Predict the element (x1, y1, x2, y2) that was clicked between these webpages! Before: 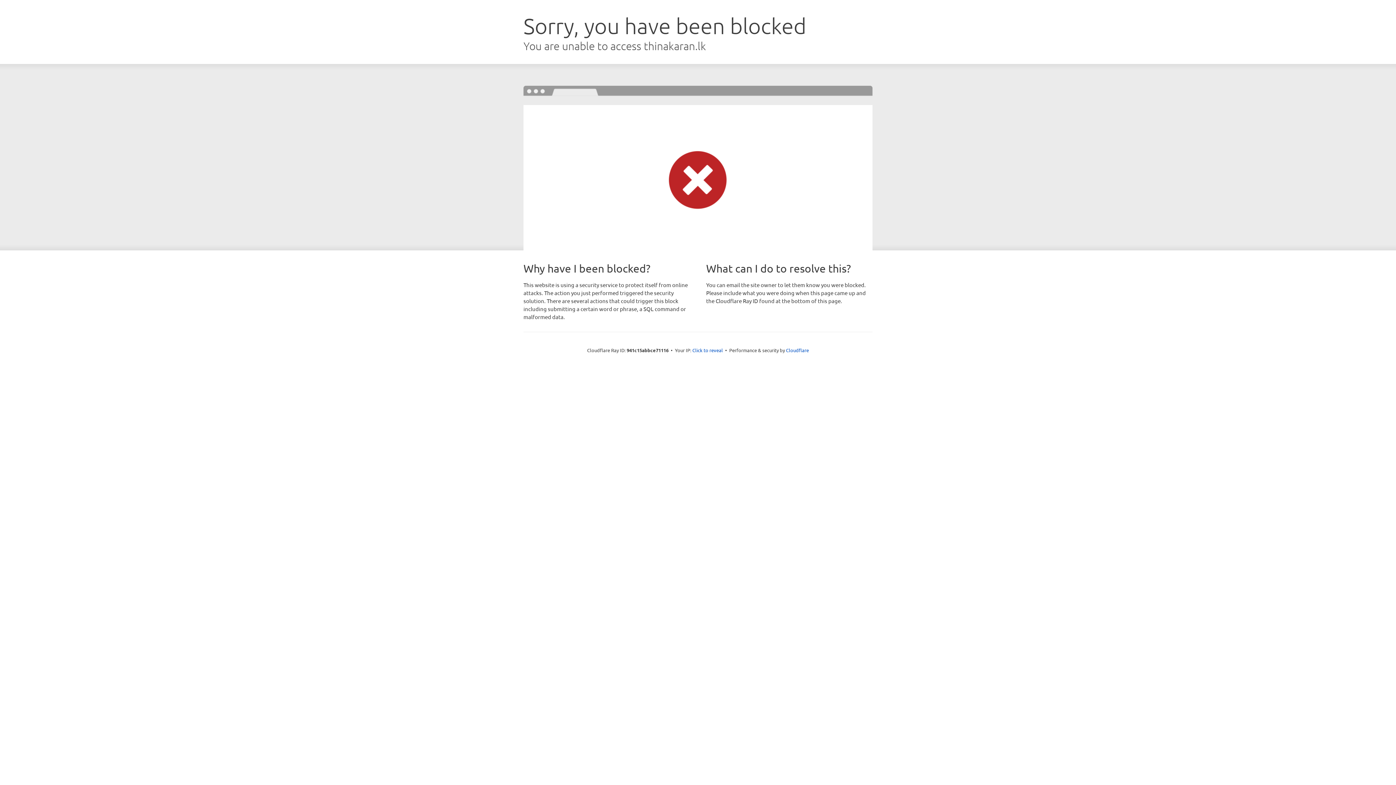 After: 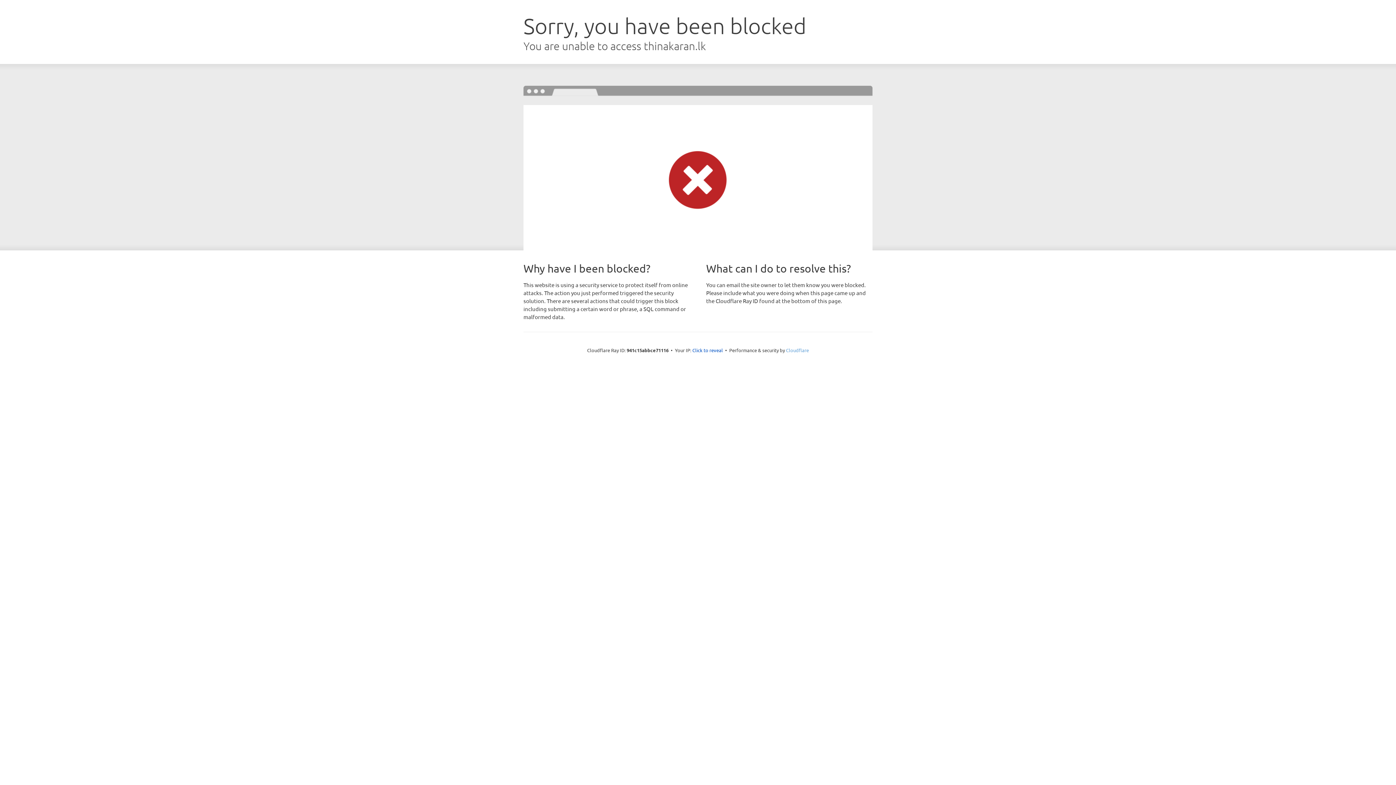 Action: label: Cloudflare bbox: (786, 347, 809, 353)